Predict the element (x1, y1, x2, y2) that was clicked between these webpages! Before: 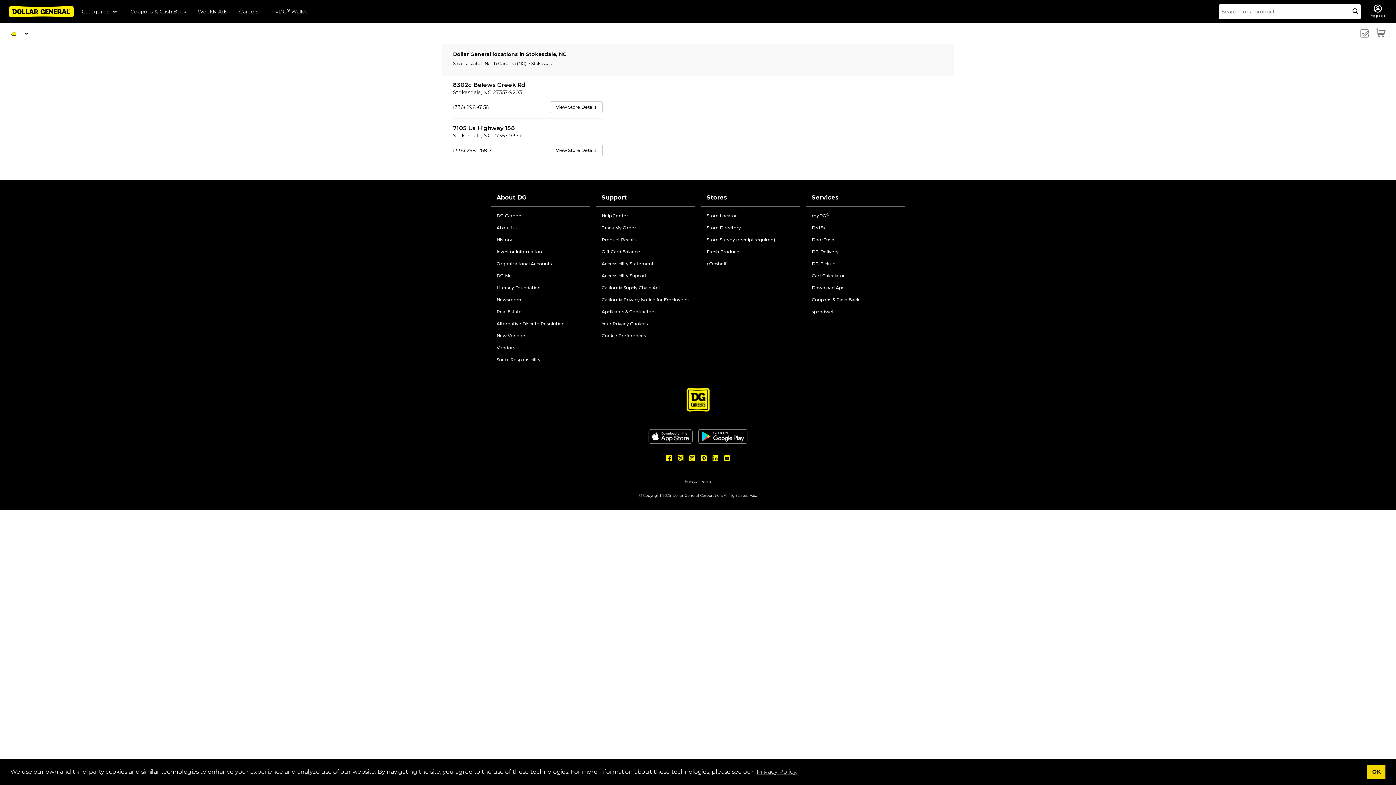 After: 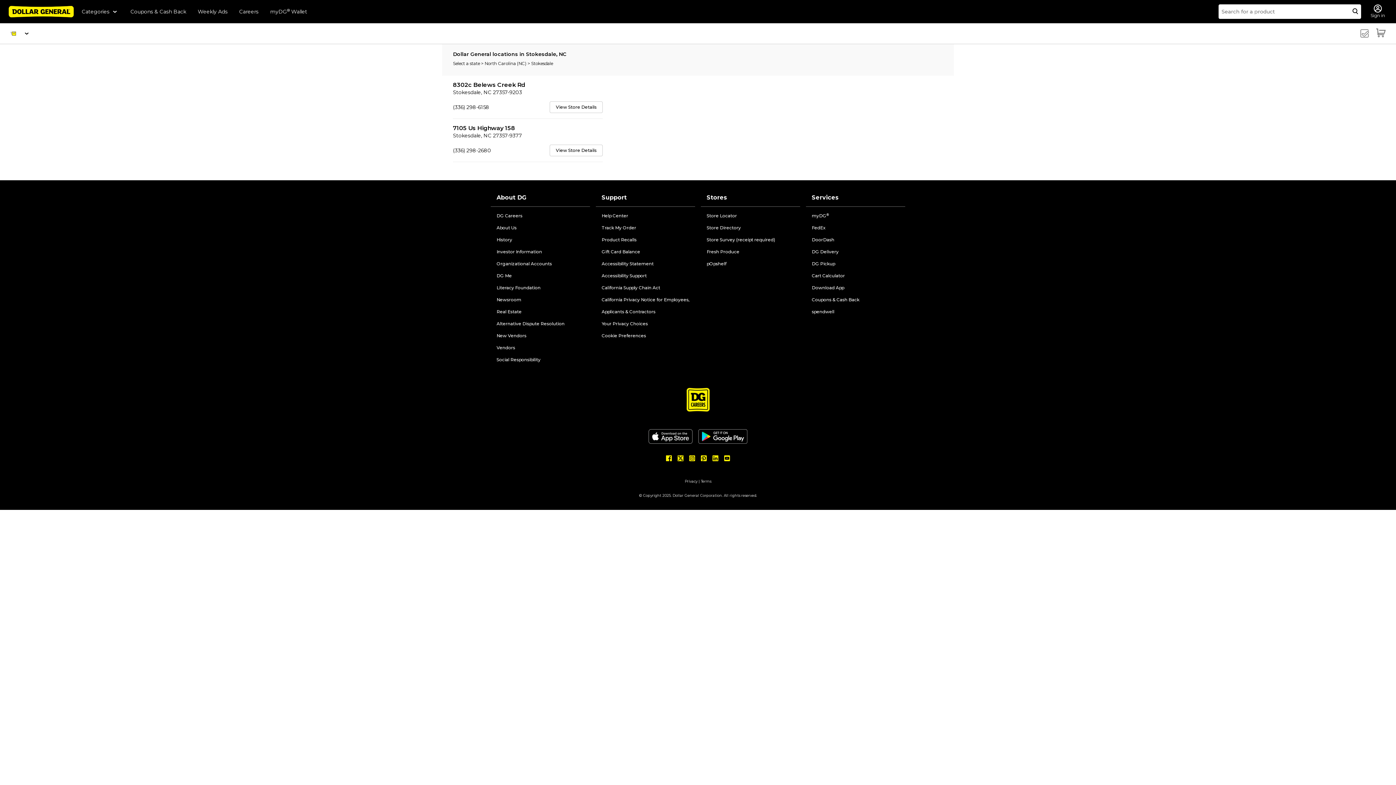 Action: bbox: (1367, 765, 1385, 779) label: dismiss cookie message